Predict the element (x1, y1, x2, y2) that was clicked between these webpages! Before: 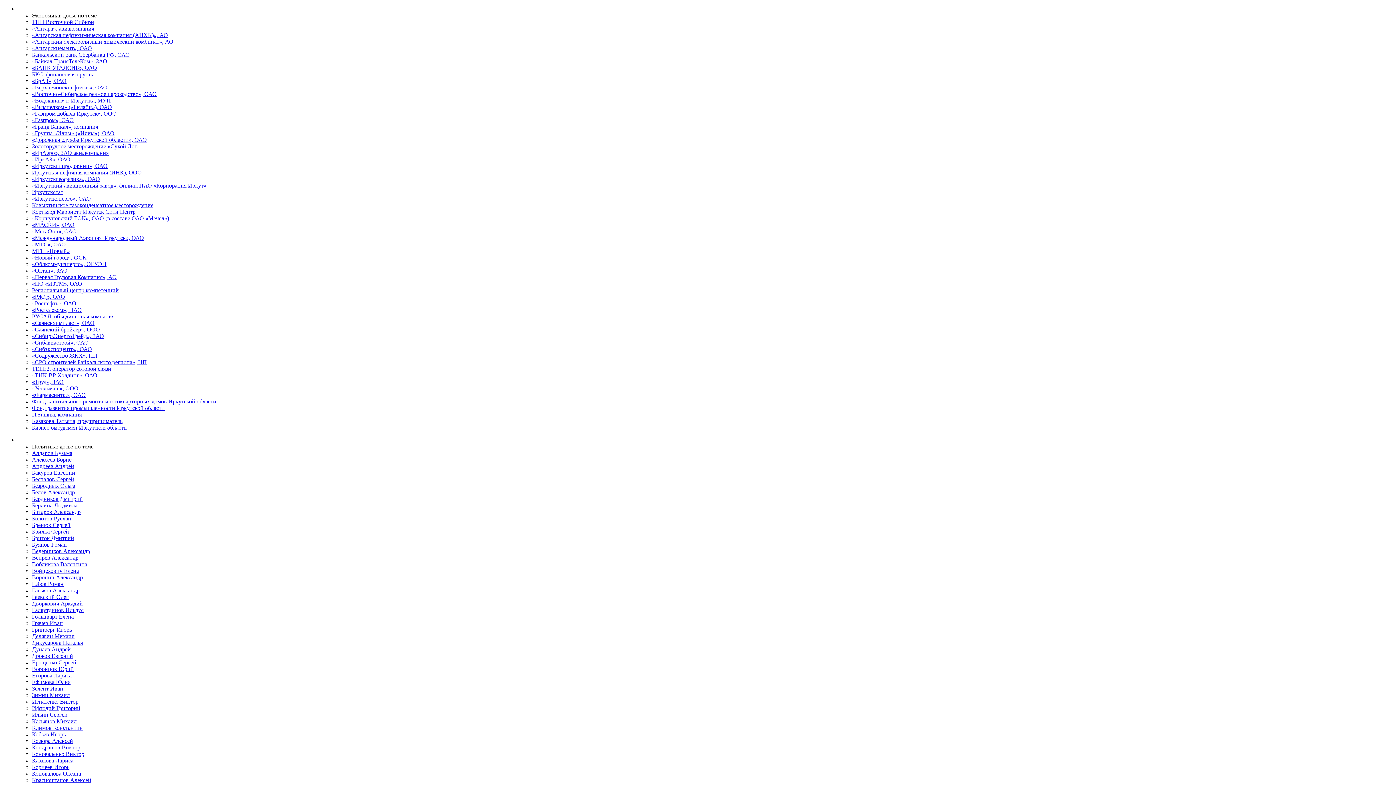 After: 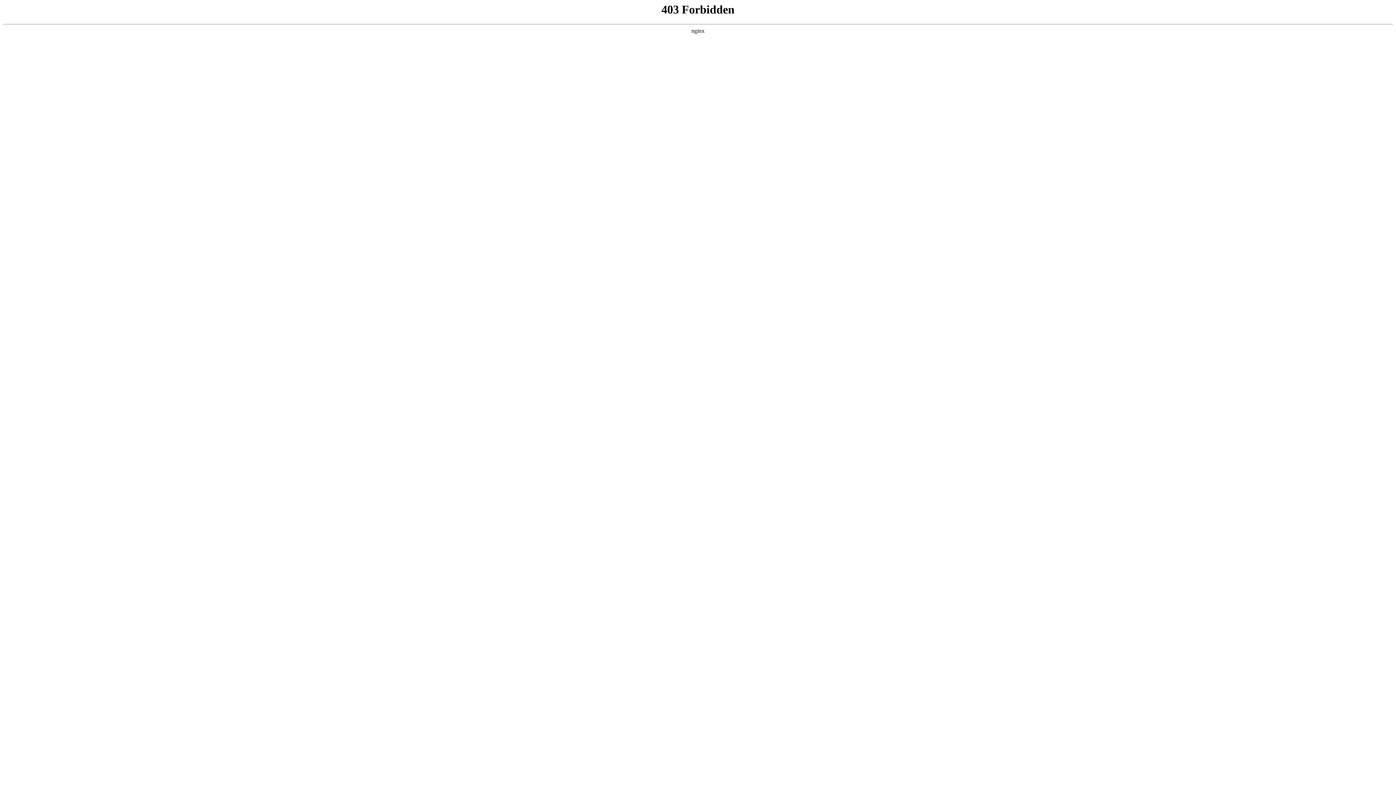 Action: label: Дворкович Аркадий bbox: (32, 600, 82, 606)